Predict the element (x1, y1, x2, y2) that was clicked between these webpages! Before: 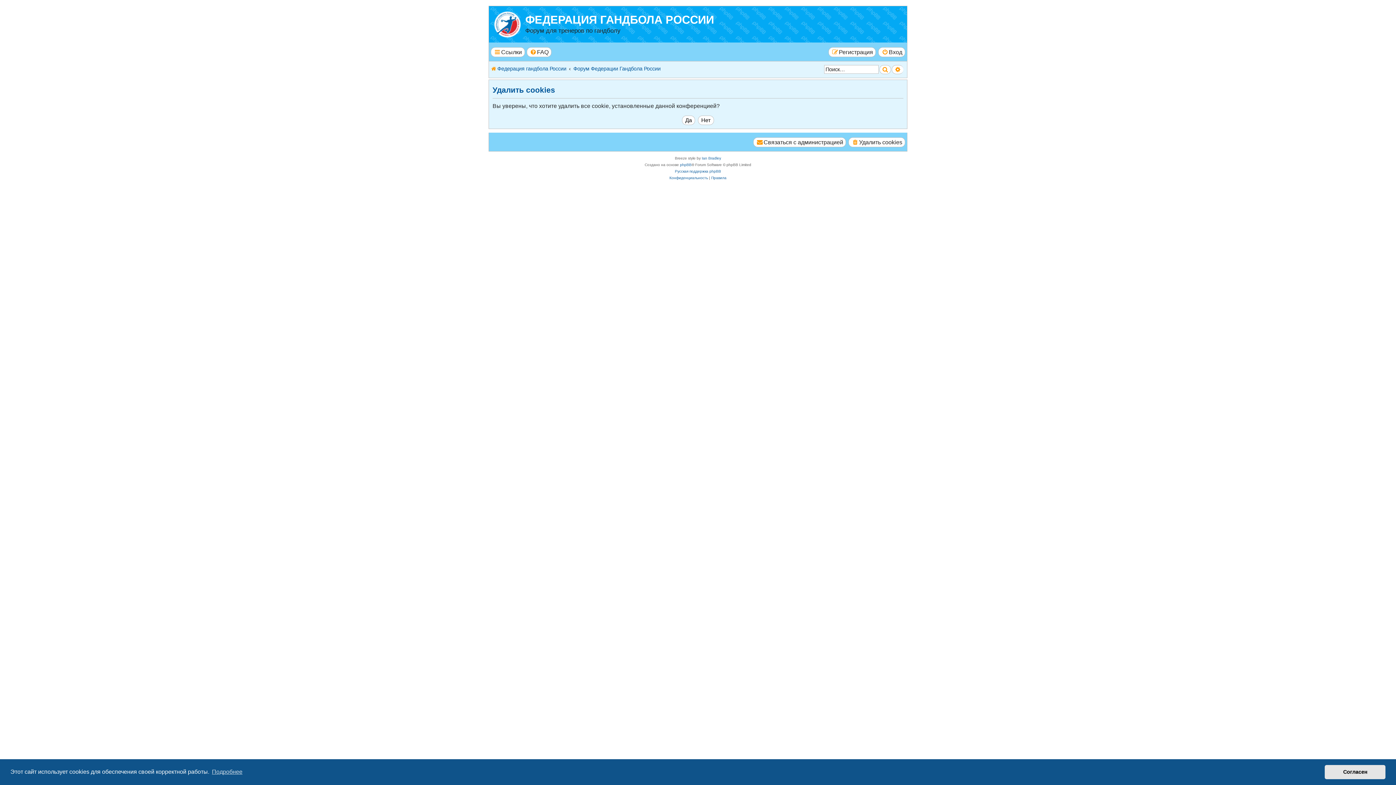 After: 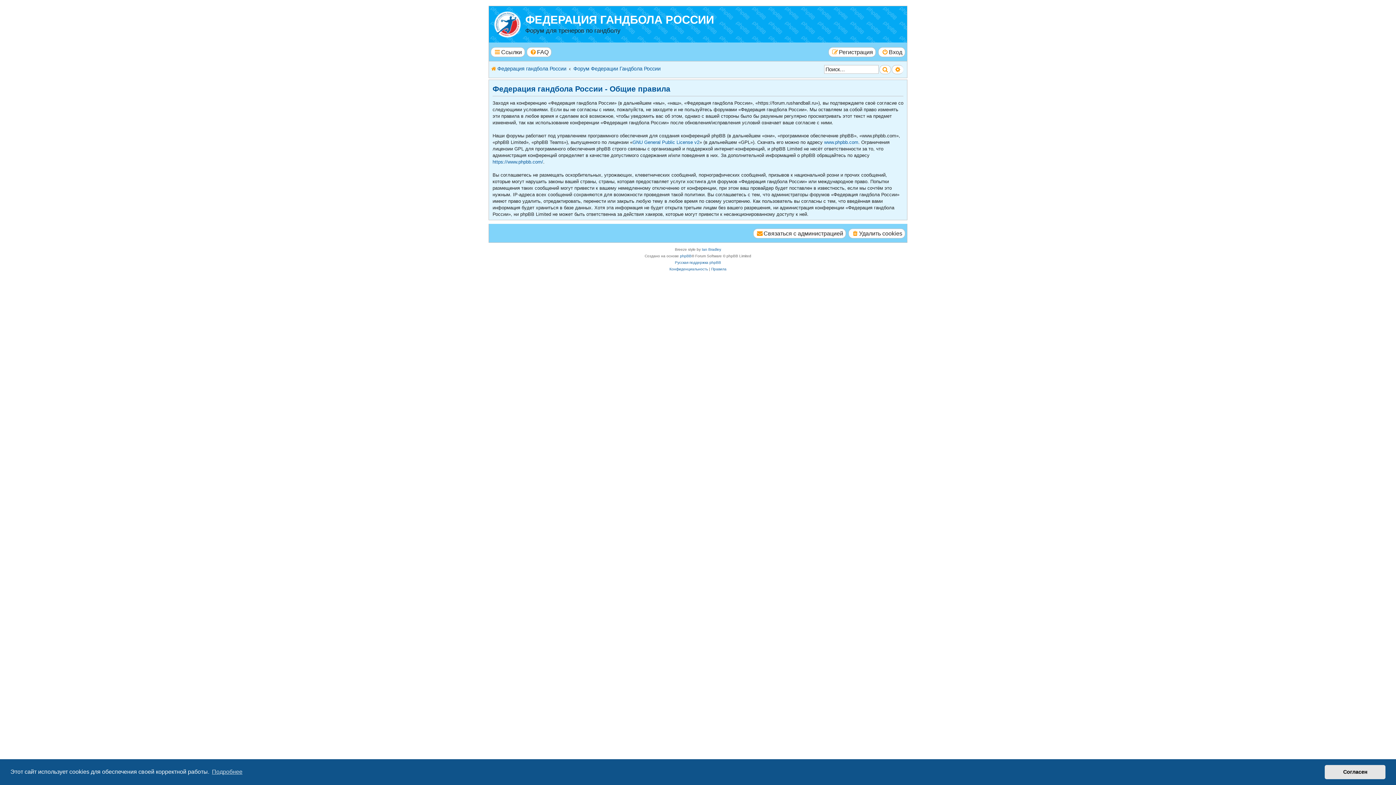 Action: label: Правила bbox: (711, 174, 726, 181)